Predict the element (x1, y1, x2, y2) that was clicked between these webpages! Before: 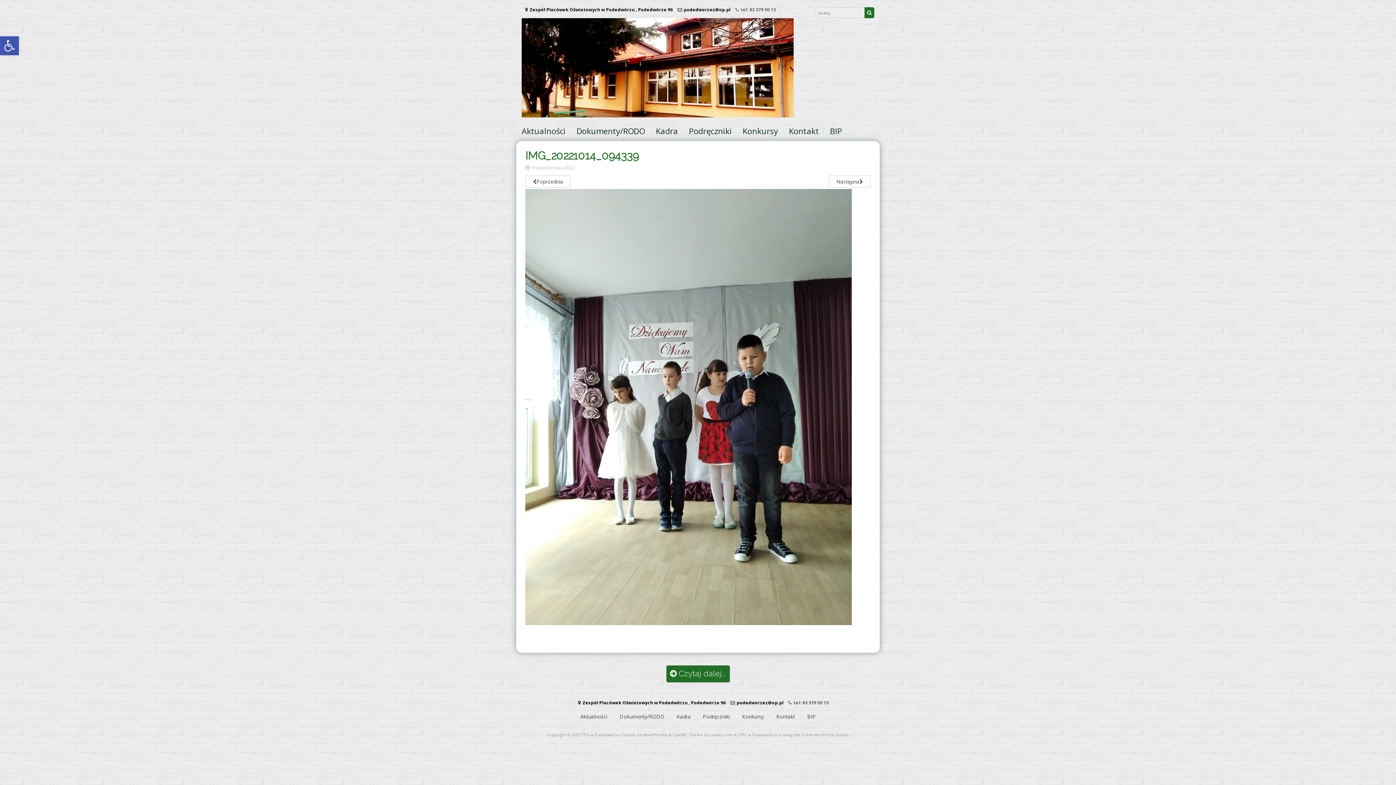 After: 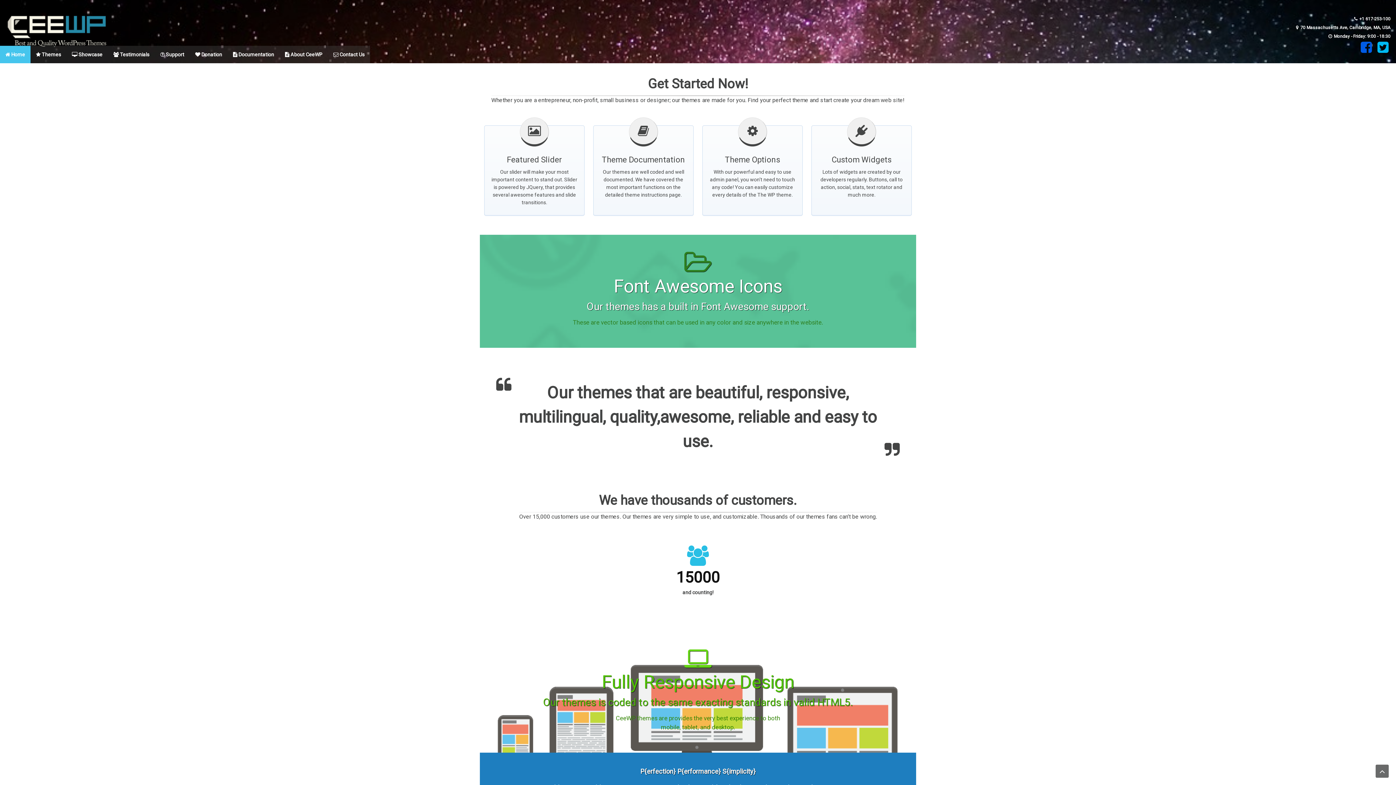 Action: bbox: (689, 732, 733, 737) label: Theme by ceewp.com